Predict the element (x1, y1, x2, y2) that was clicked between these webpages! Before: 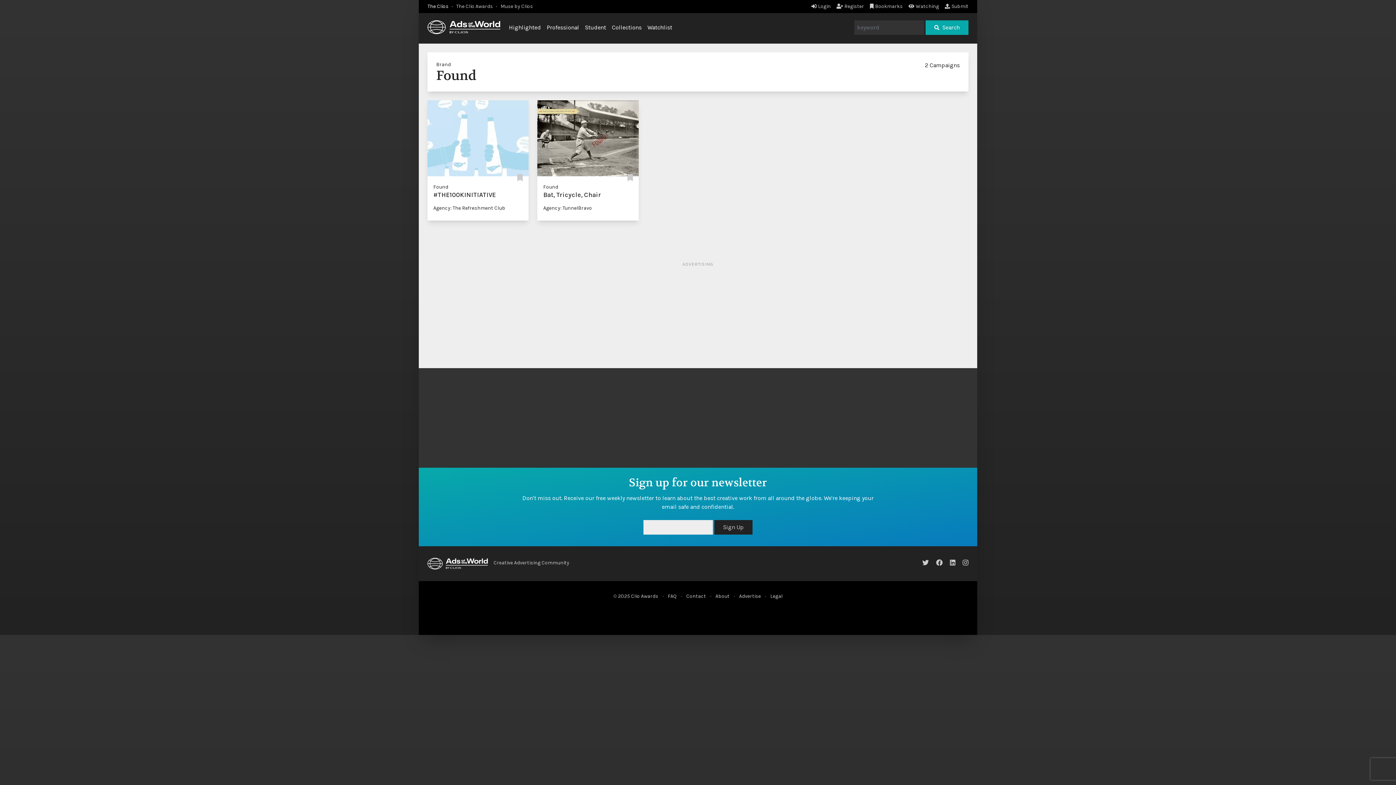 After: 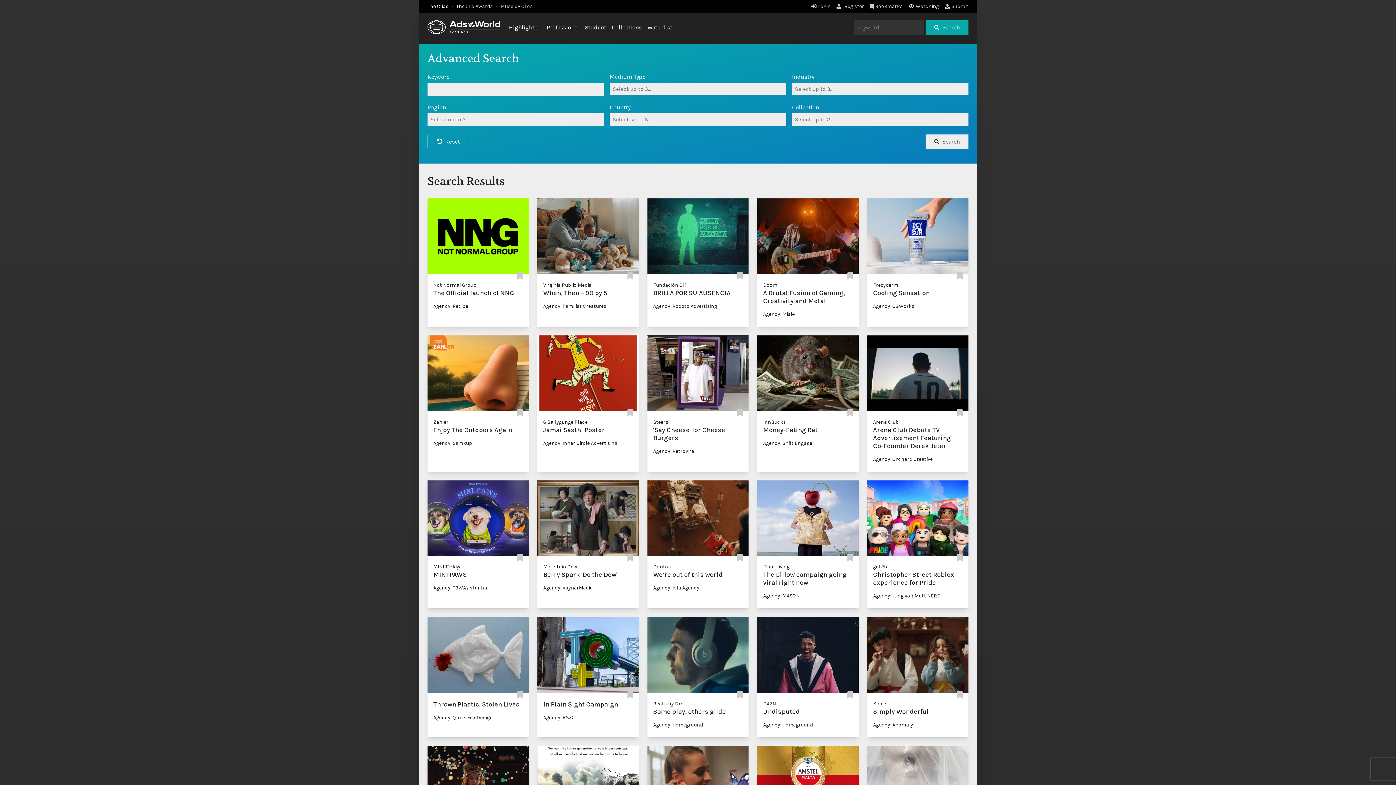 Action: bbox: (925, 20, 968, 34) label: Search